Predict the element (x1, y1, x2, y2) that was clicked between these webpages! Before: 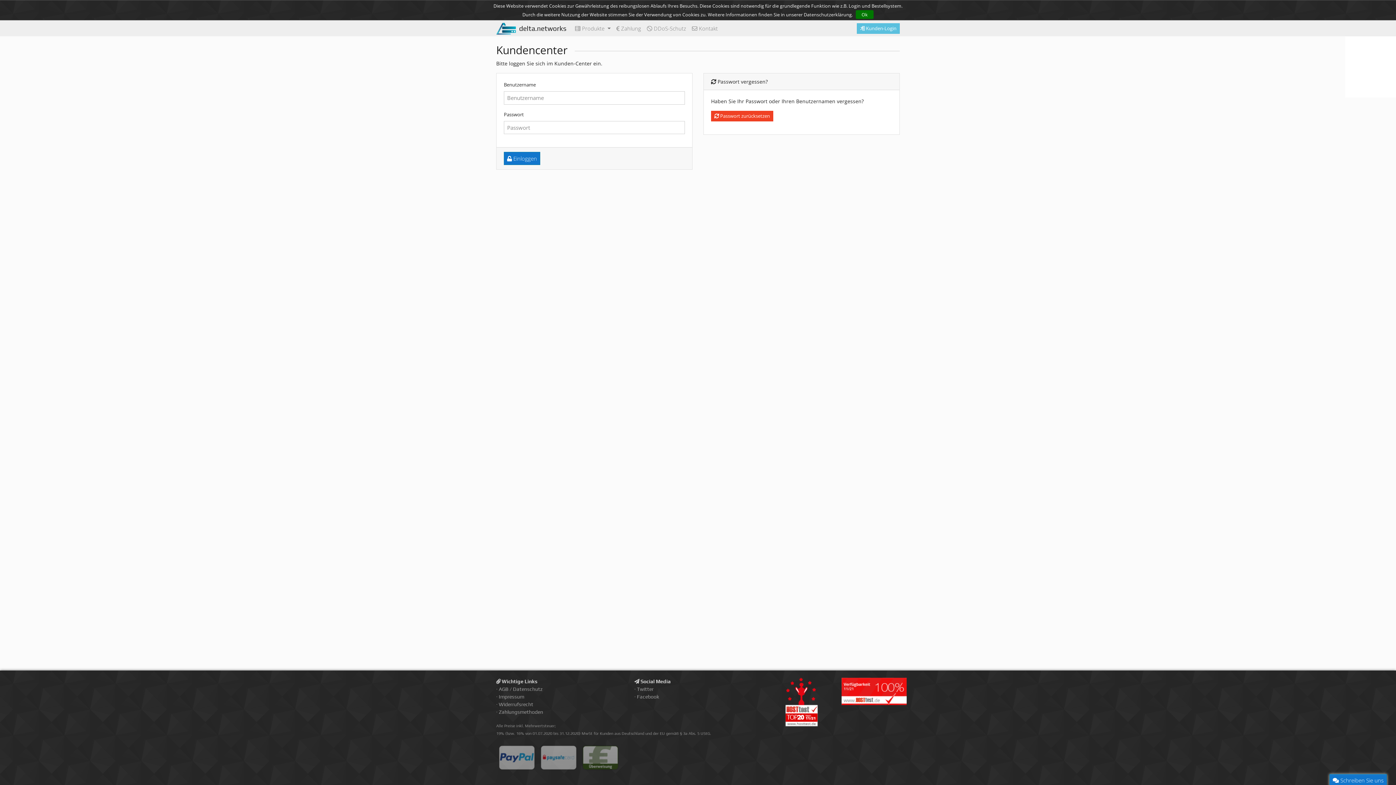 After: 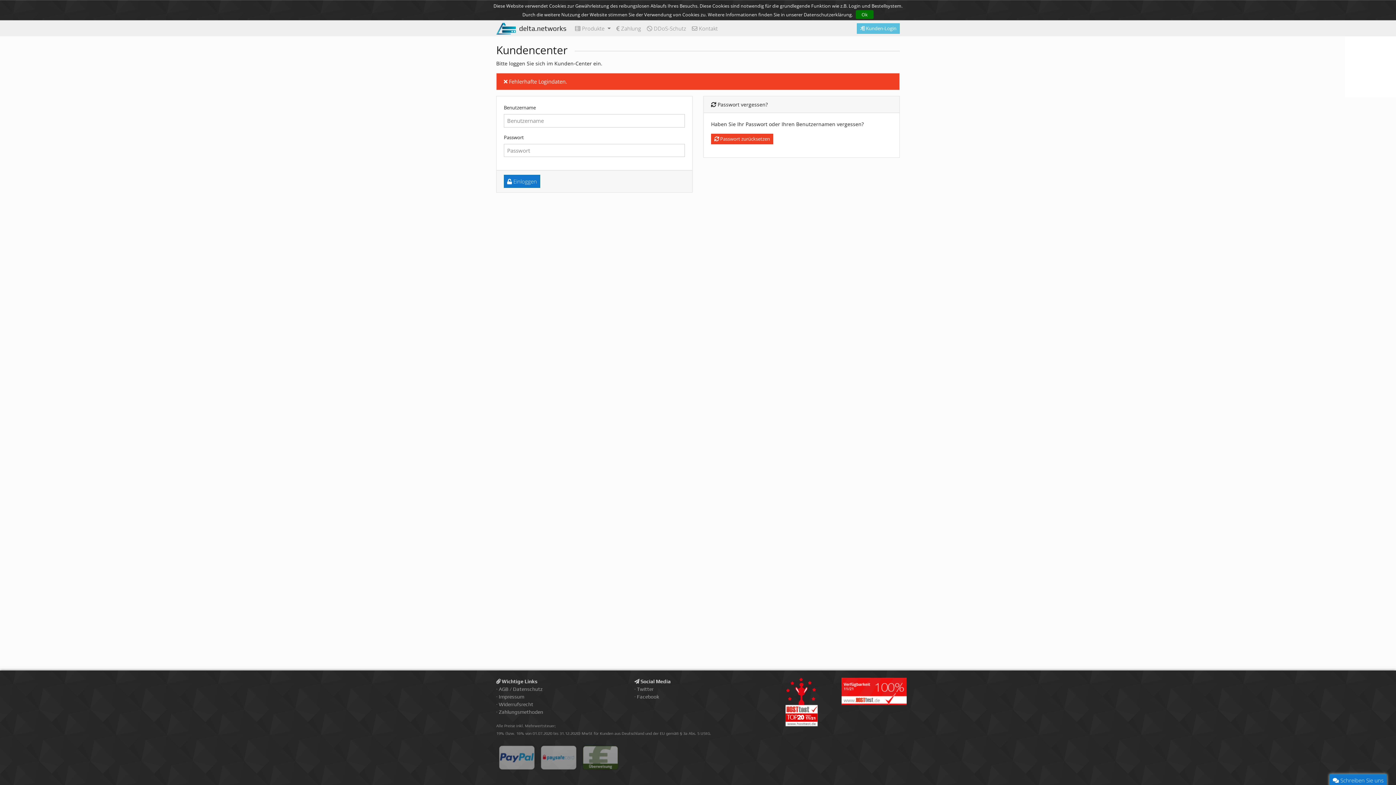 Action: bbox: (504, 152, 540, 165) label:  Einloggen